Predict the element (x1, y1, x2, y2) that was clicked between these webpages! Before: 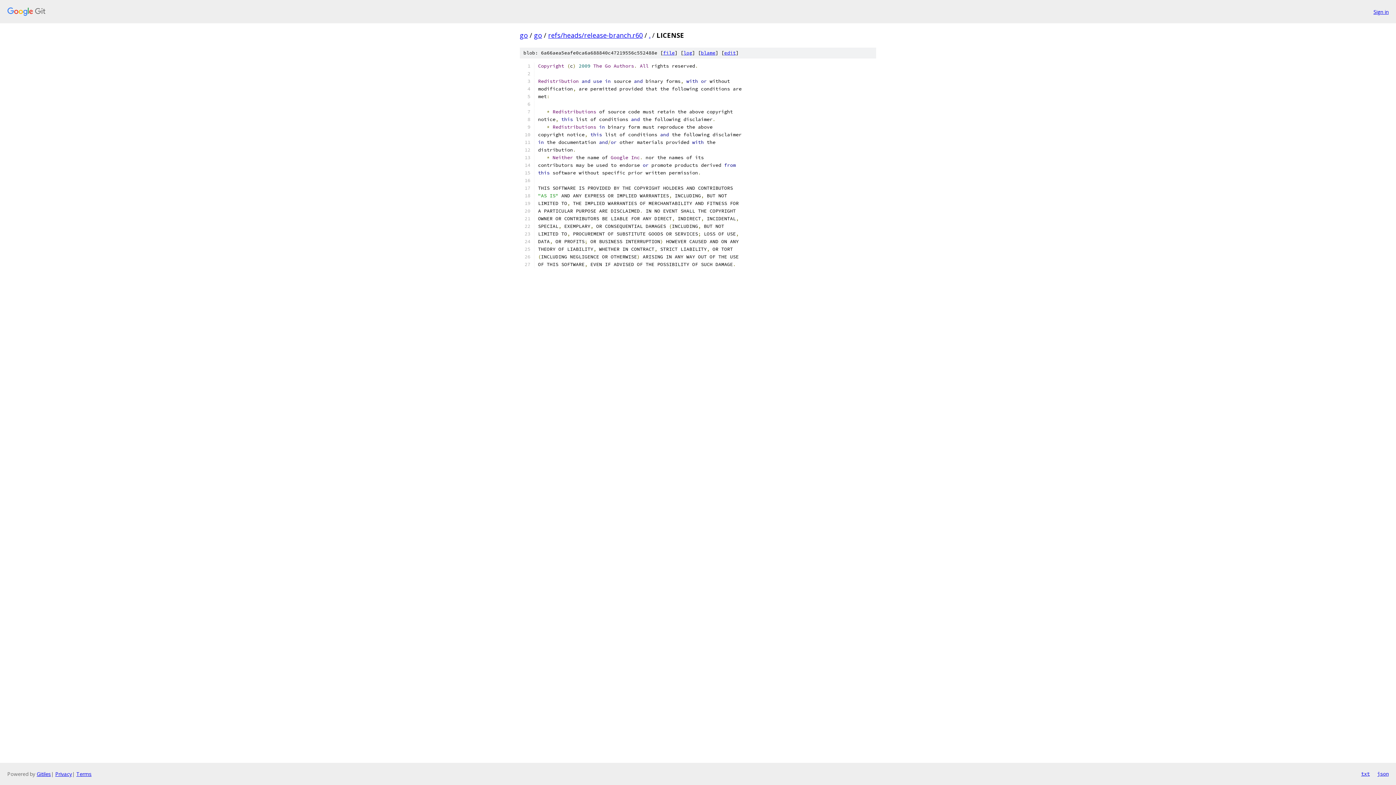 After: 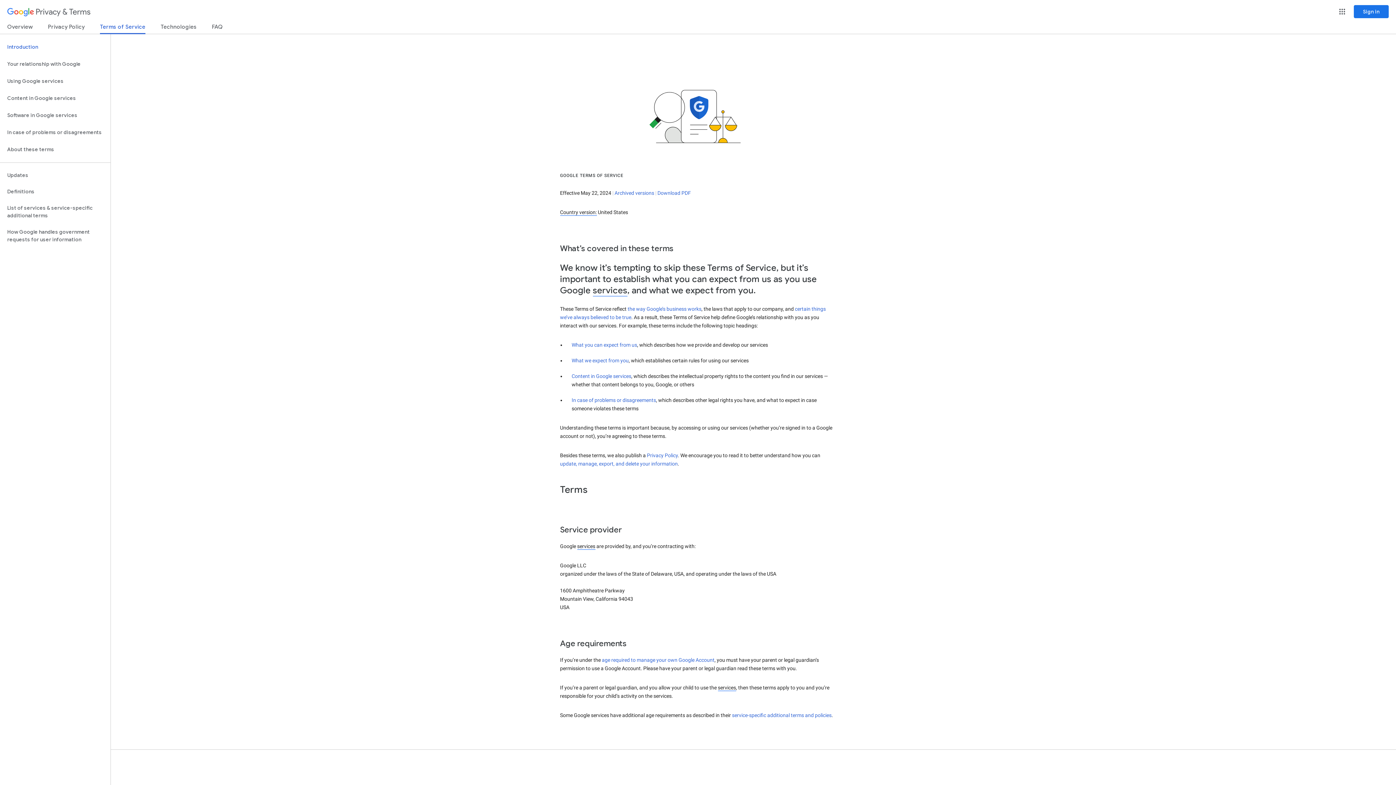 Action: label: Terms bbox: (76, 770, 91, 777)